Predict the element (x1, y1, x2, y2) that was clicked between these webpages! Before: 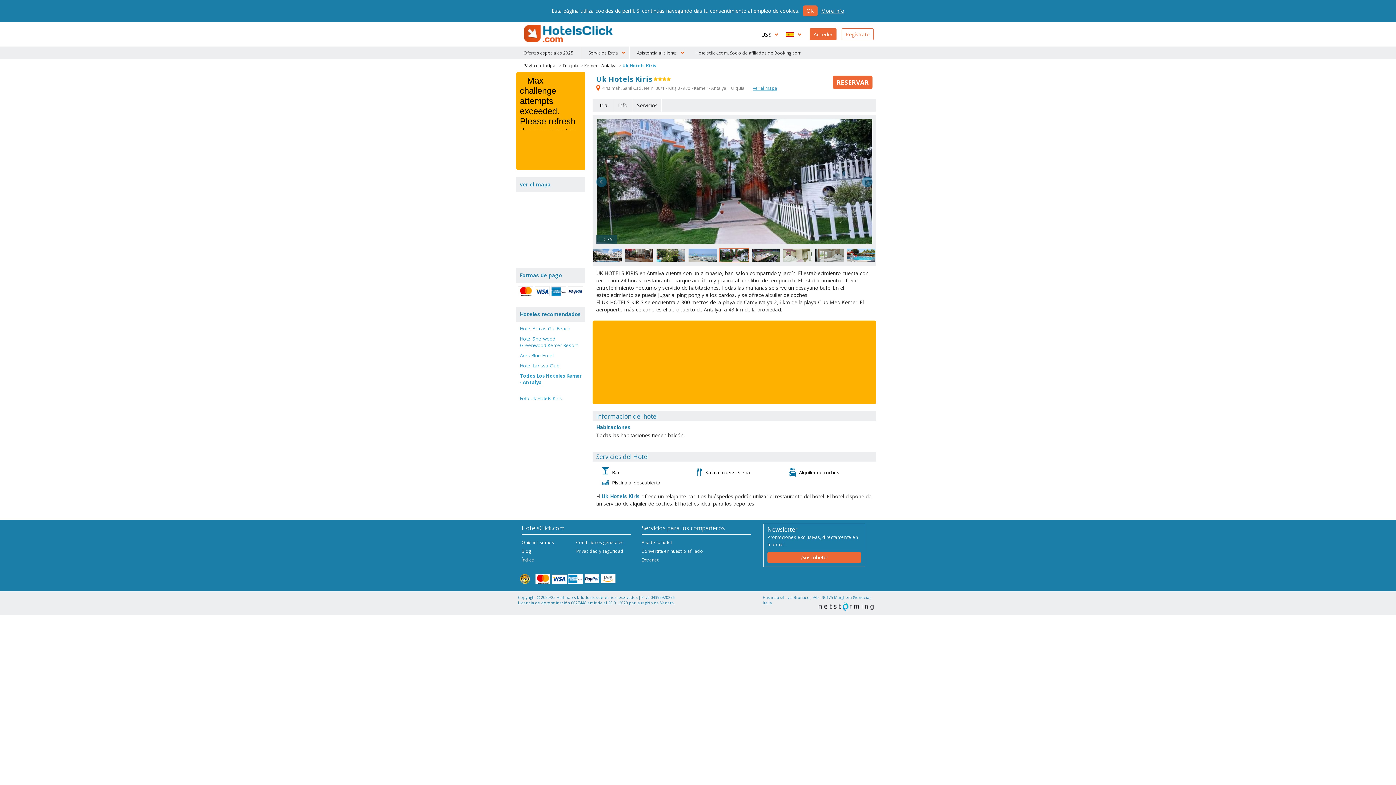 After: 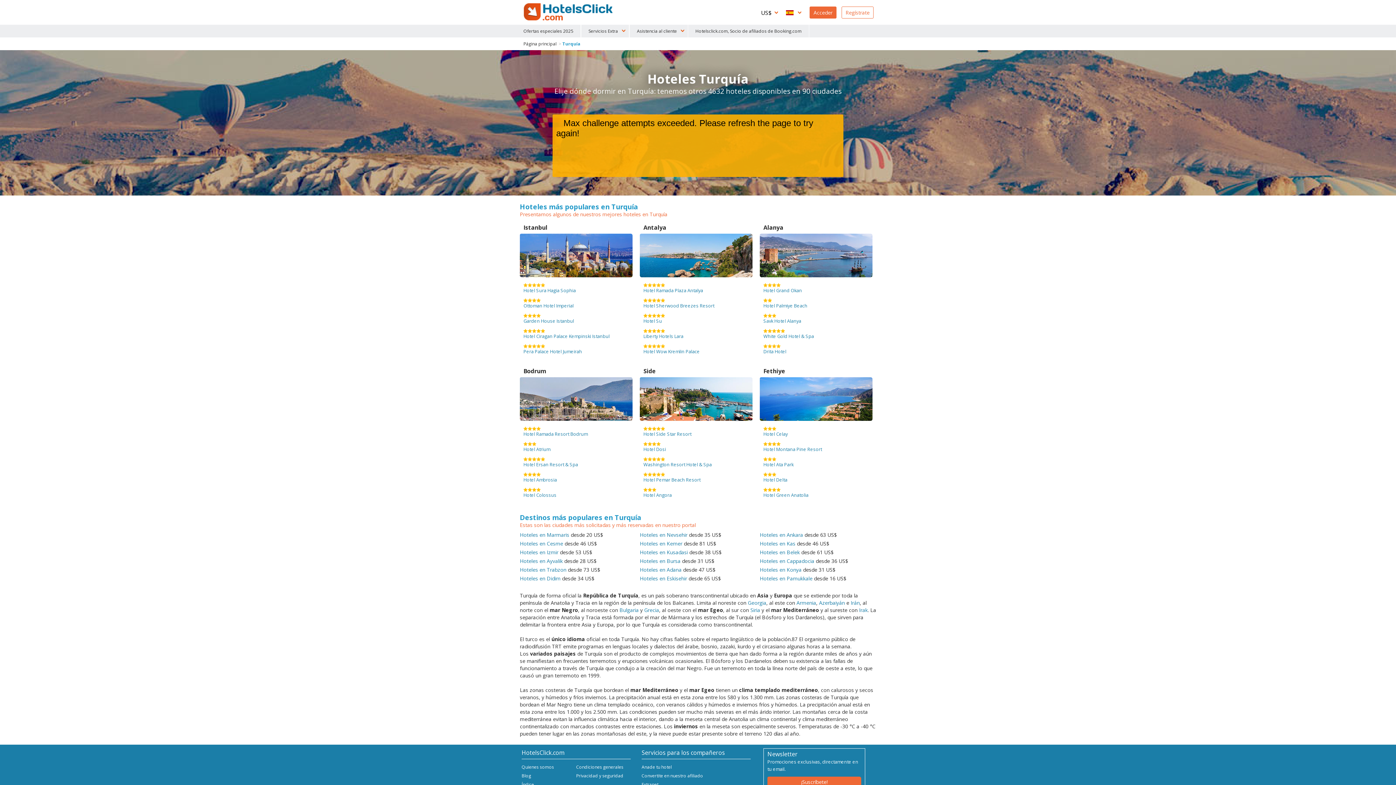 Action: label: Turquía bbox: (562, 62, 579, 68)